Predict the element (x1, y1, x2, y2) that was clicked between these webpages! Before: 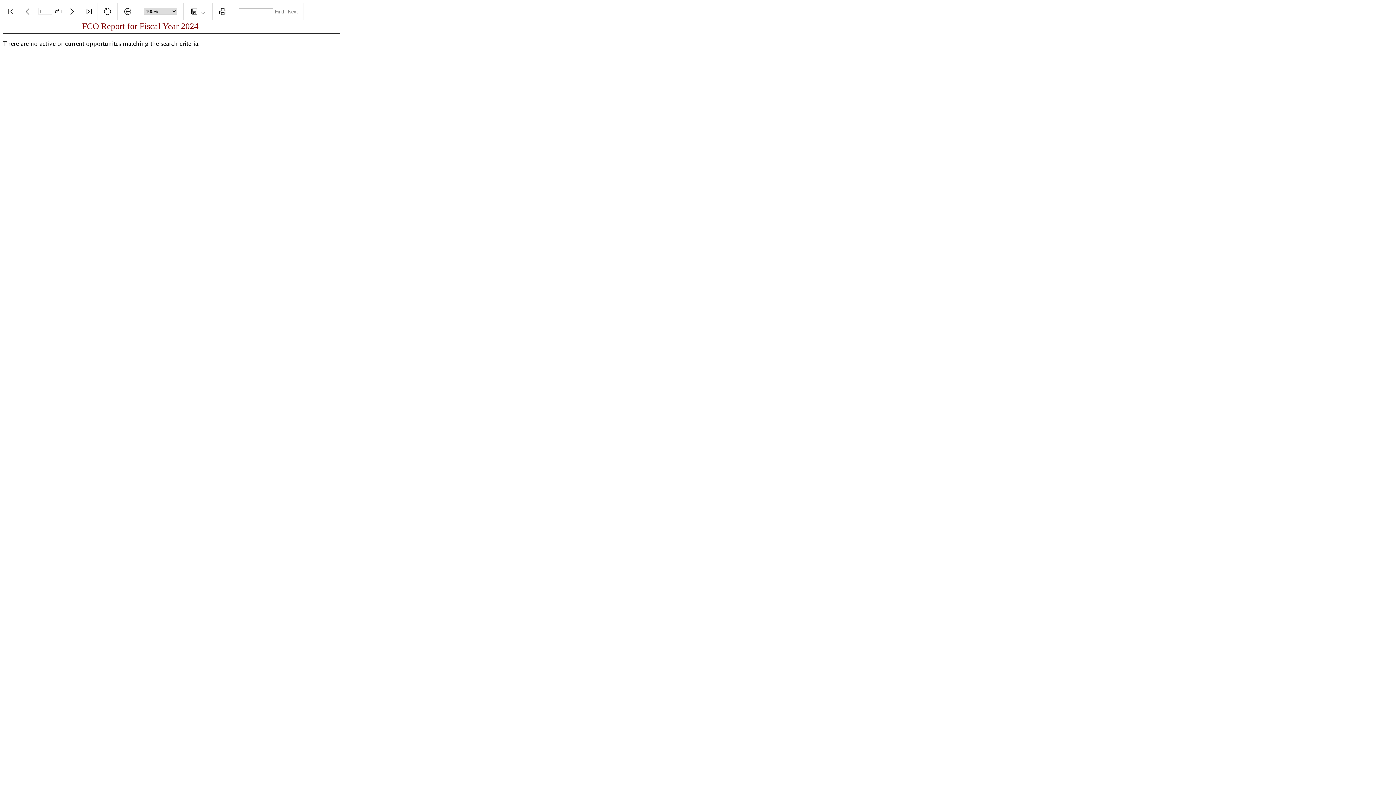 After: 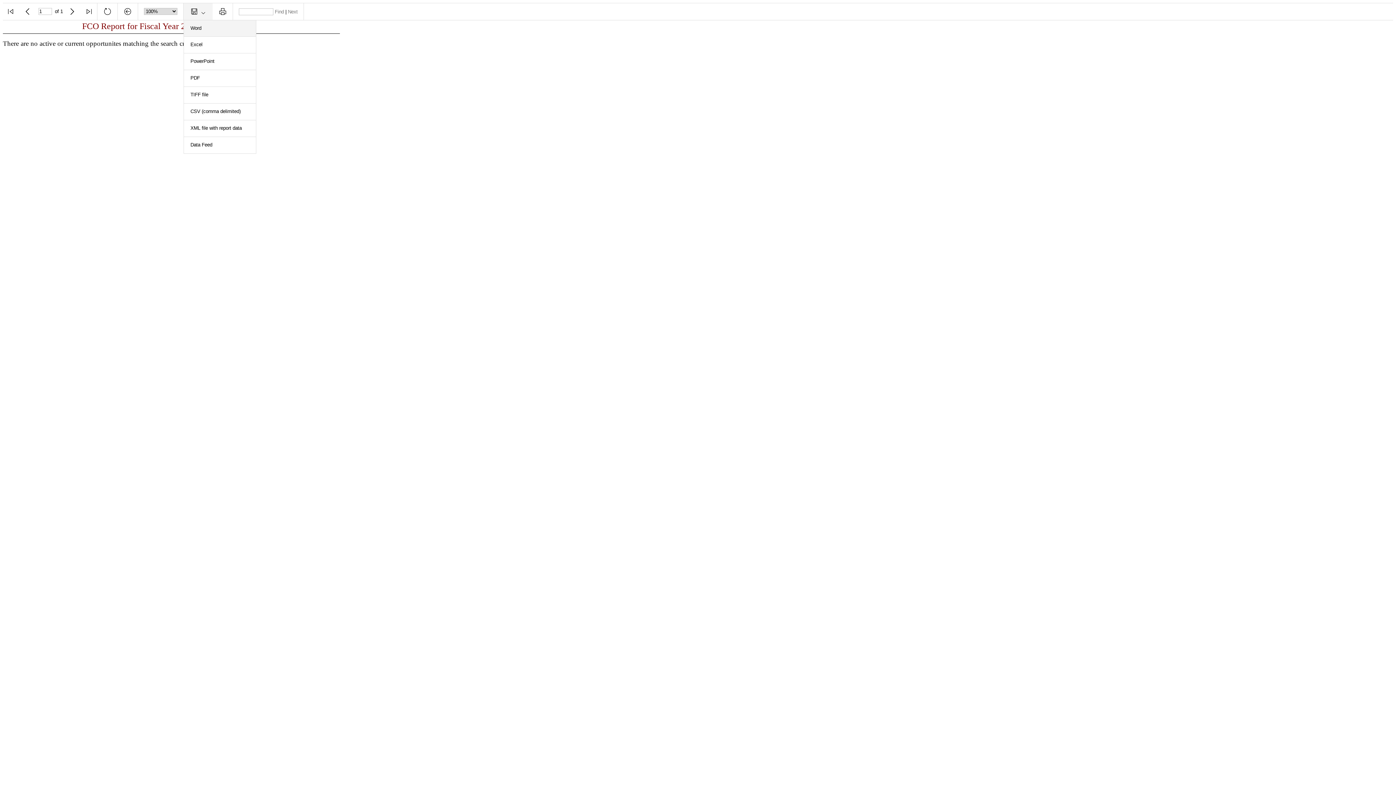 Action: bbox: (187, 9, 208, 15) label:  